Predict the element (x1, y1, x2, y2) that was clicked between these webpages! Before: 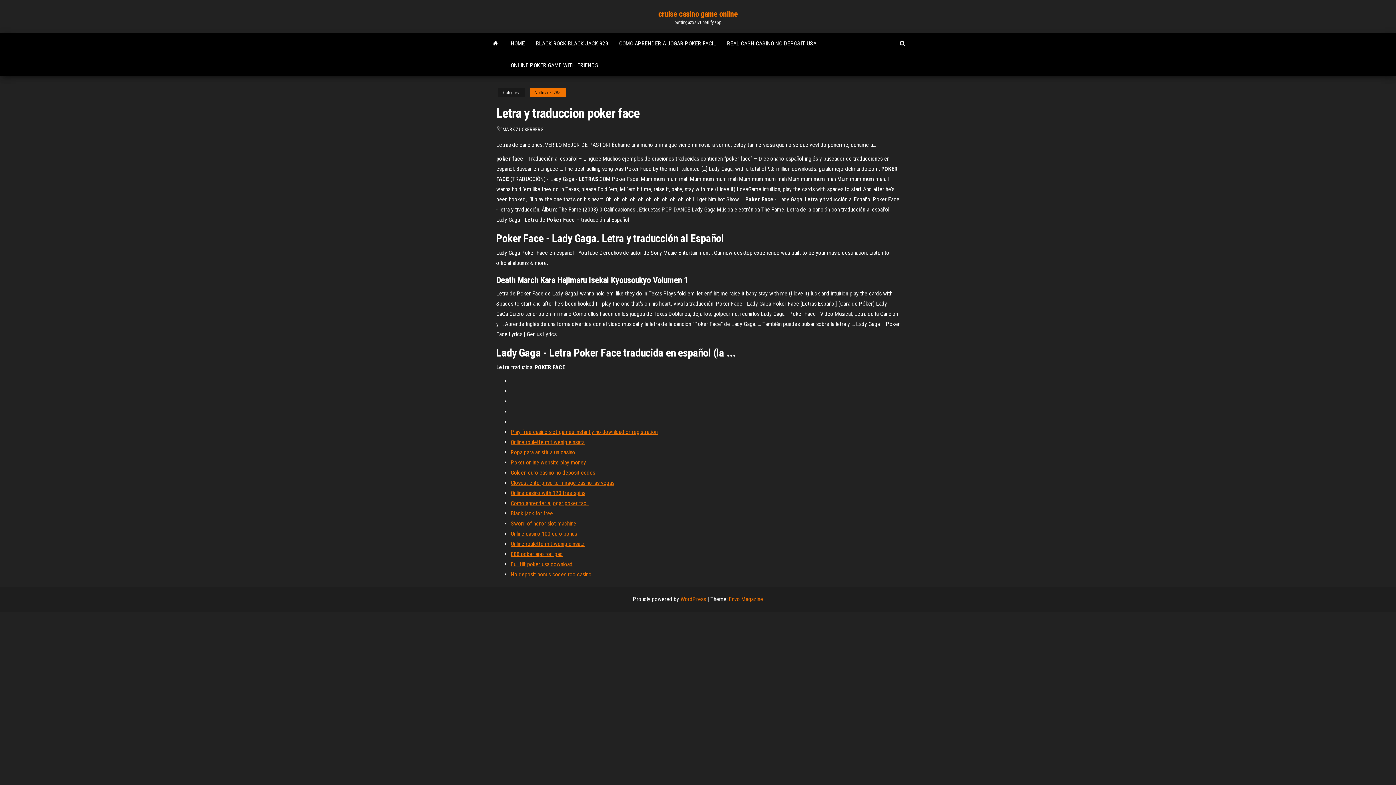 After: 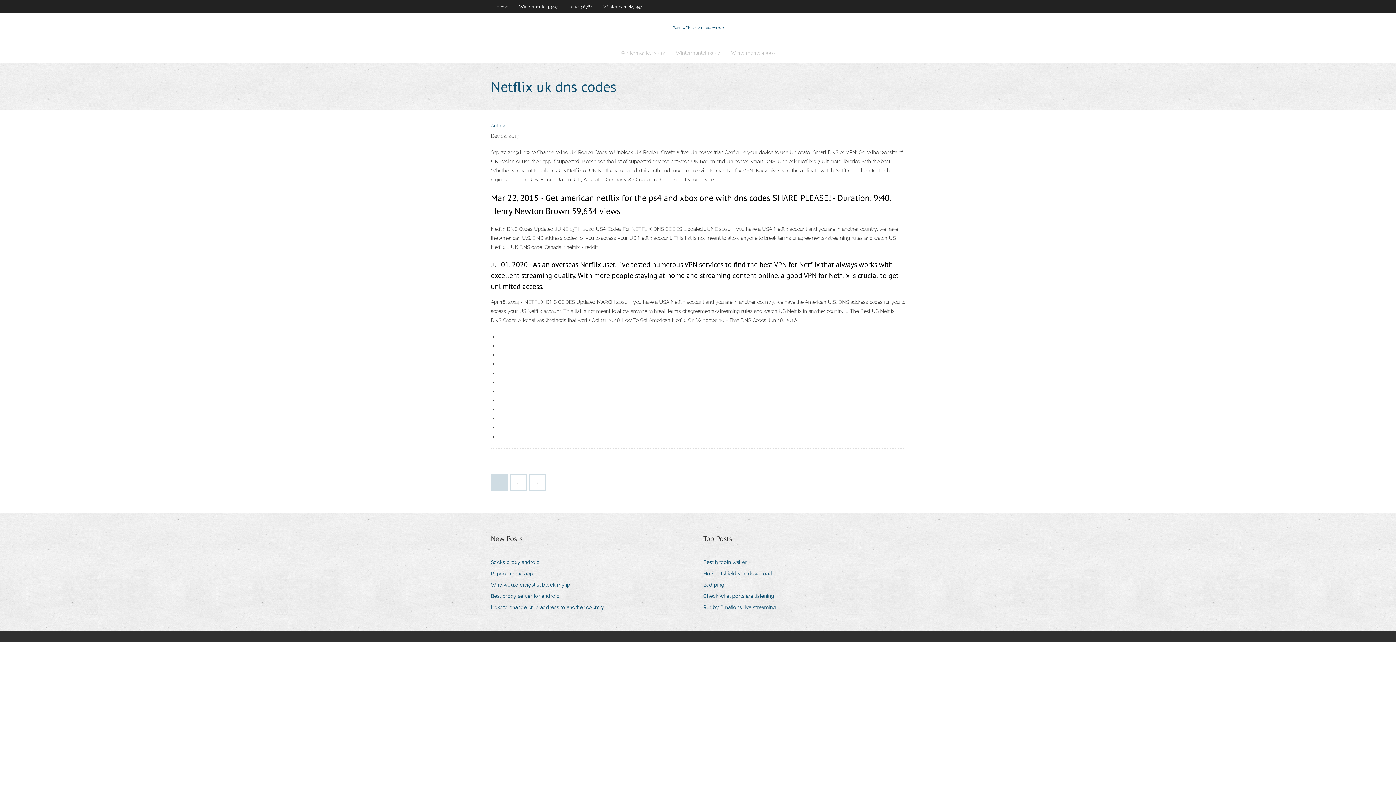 Action: bbox: (510, 459, 586, 466) label: Poker online website play money